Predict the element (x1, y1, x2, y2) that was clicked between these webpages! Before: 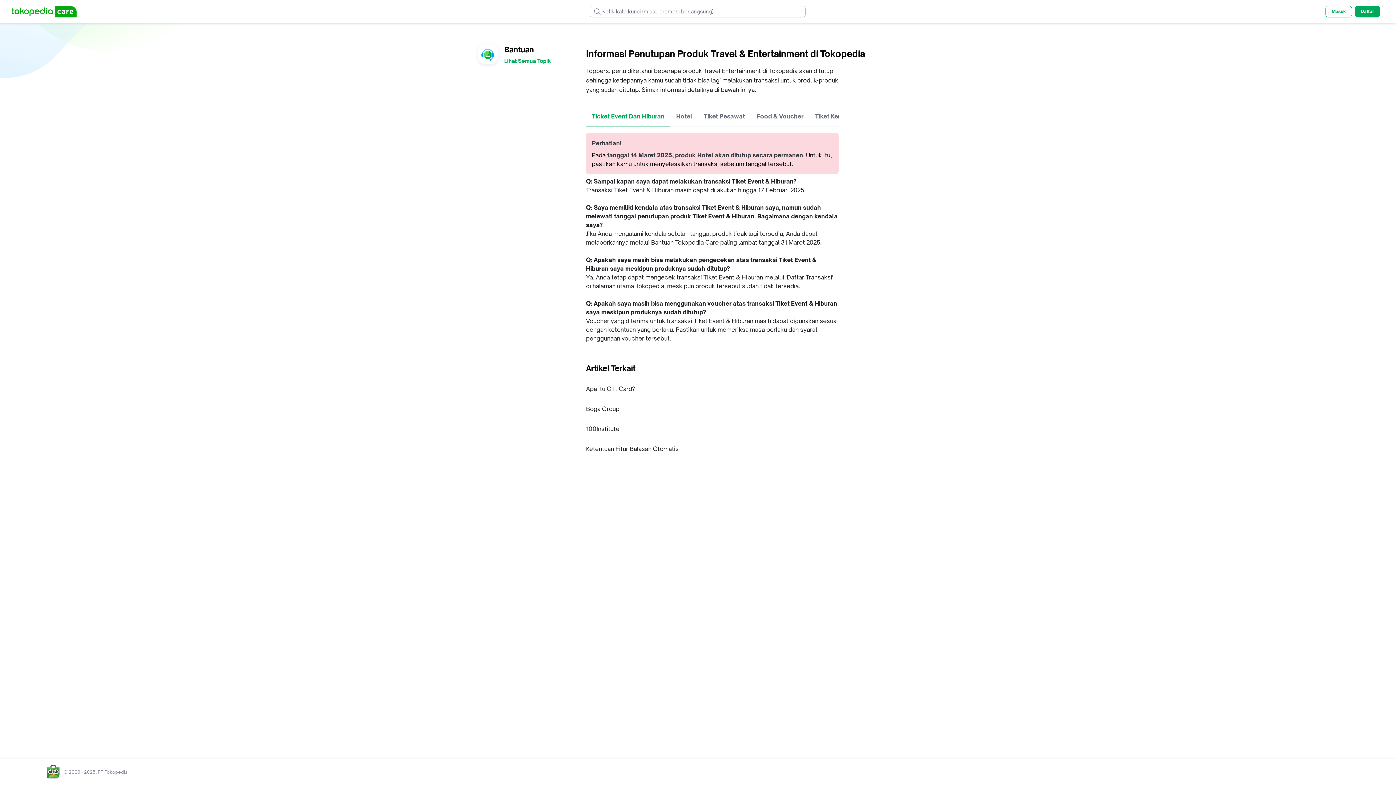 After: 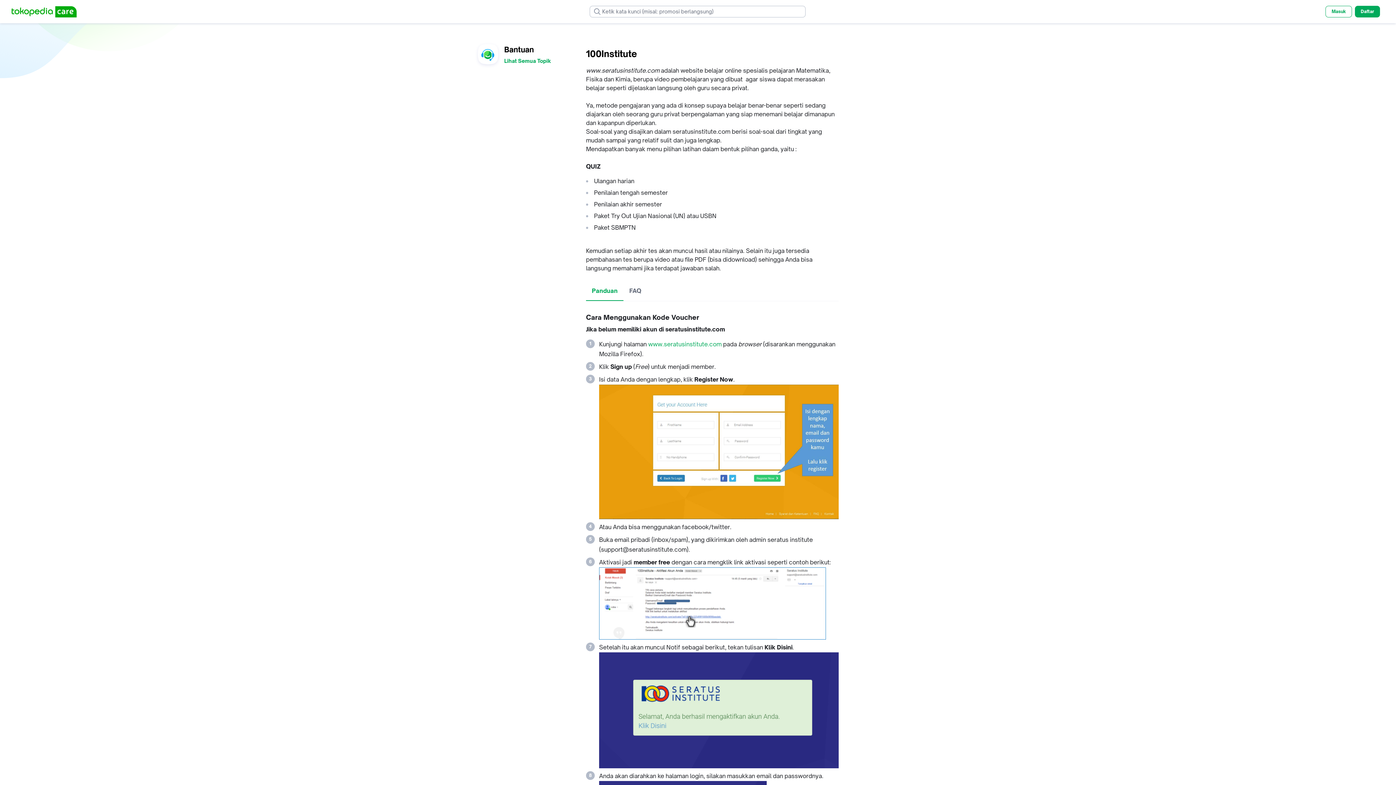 Action: label: 100Institute bbox: (586, 425, 619, 433)